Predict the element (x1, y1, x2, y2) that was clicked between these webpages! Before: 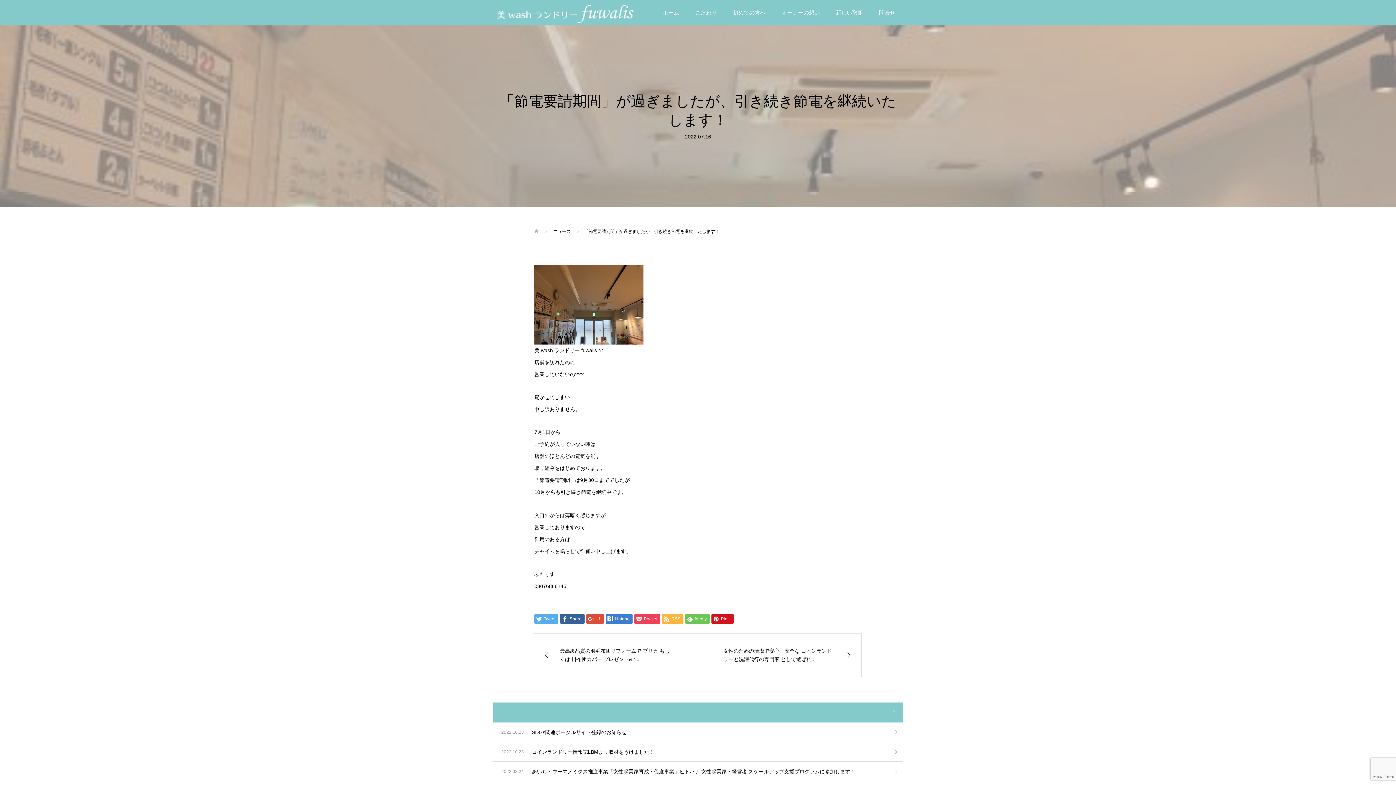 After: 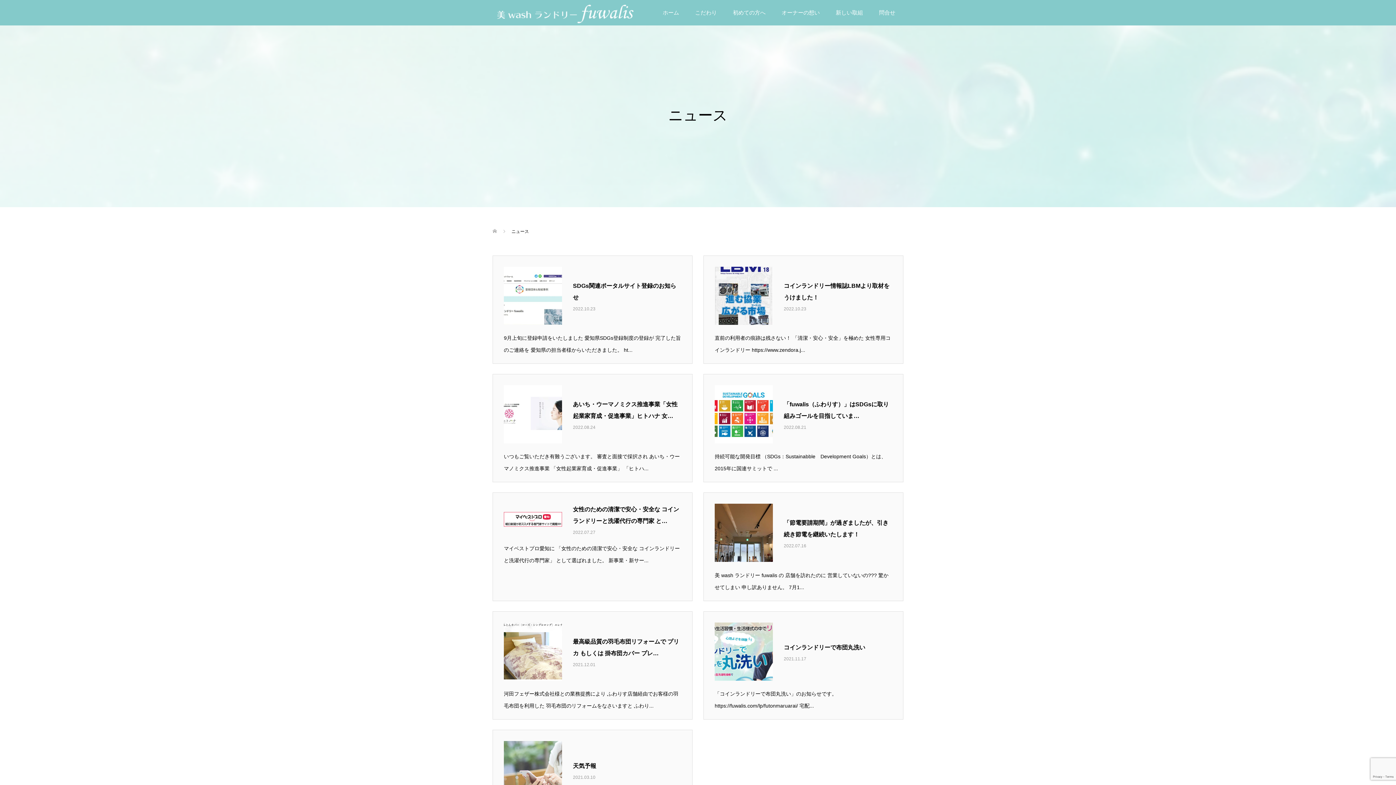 Action: bbox: (887, 703, 897, 723)